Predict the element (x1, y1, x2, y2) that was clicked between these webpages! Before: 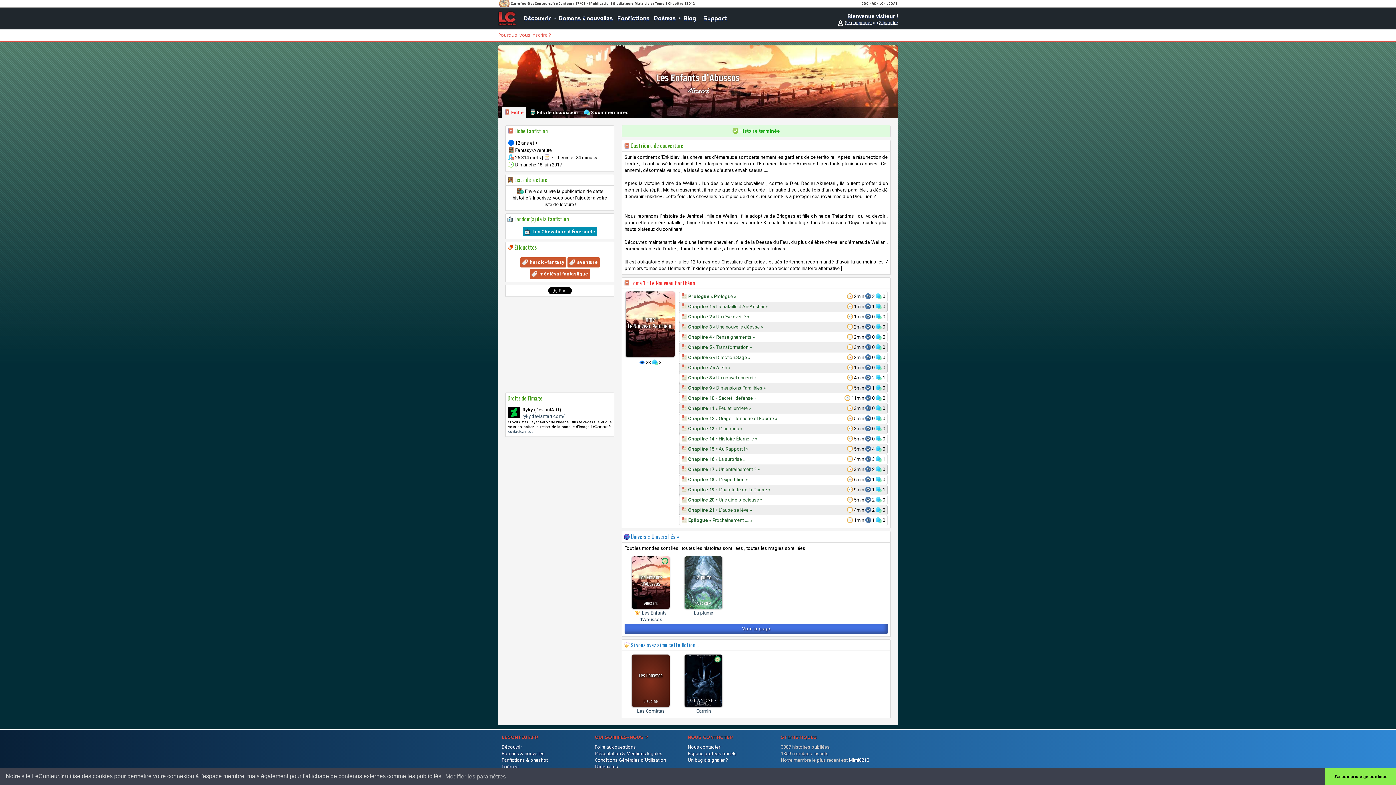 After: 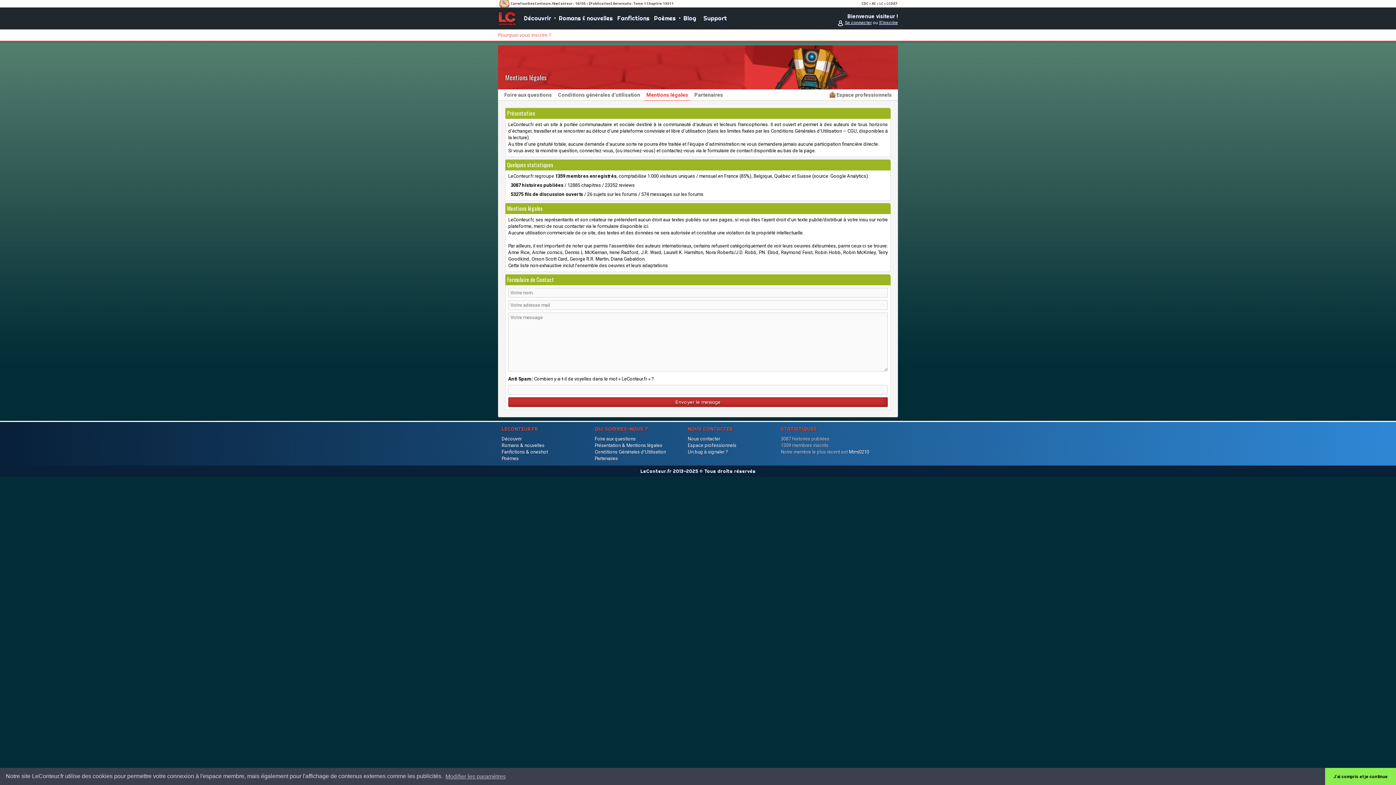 Action: label: Nous contacter bbox: (688, 744, 720, 750)